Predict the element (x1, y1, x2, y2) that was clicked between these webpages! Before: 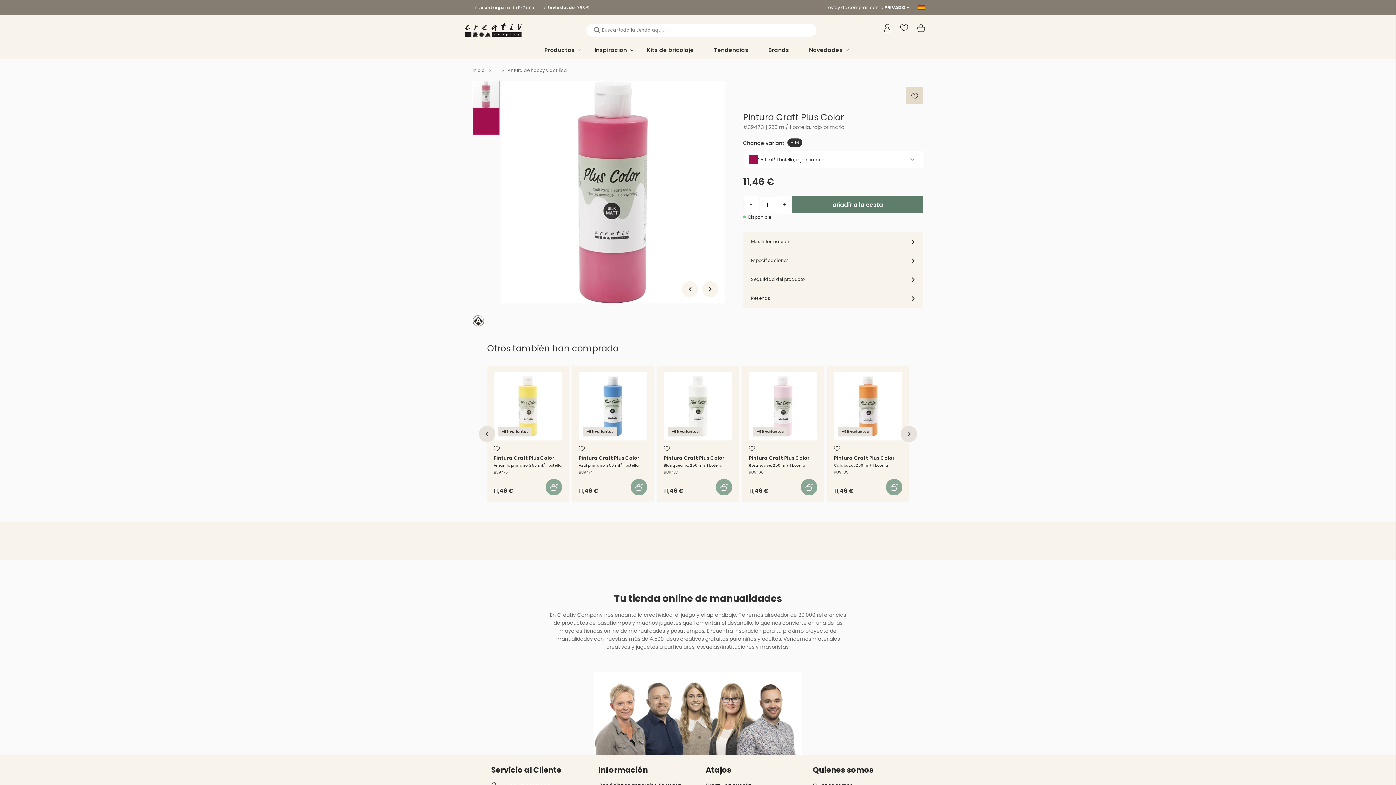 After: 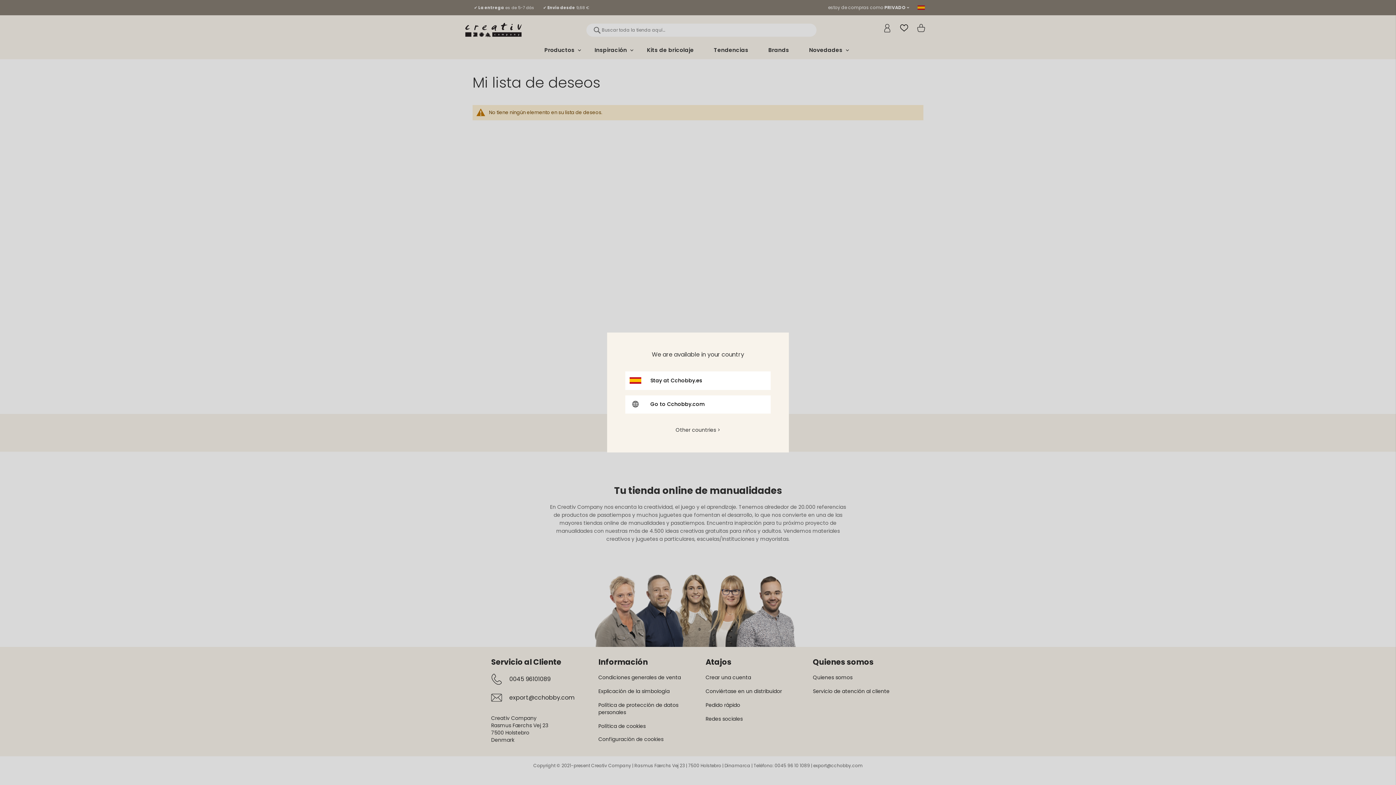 Action: bbox: (898, 20, 909, 38)